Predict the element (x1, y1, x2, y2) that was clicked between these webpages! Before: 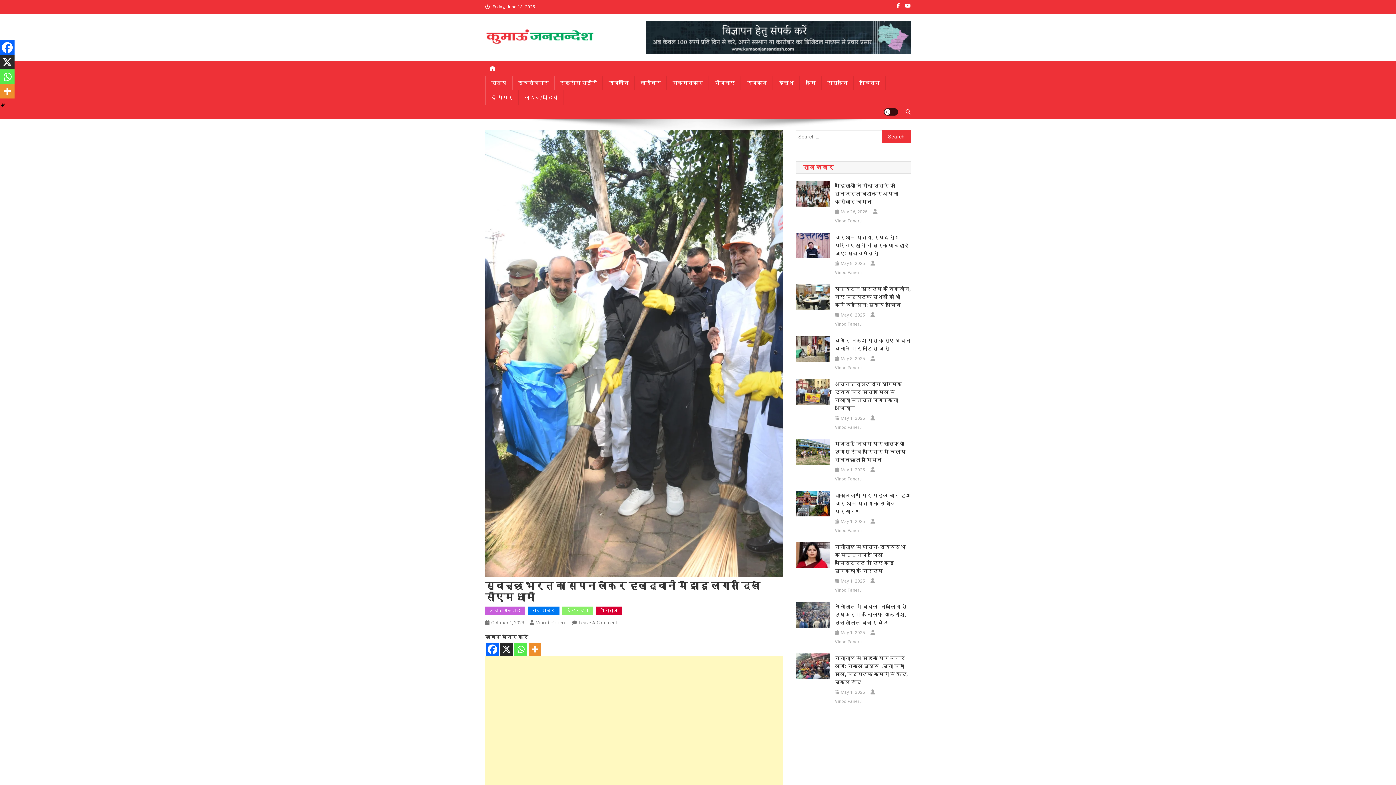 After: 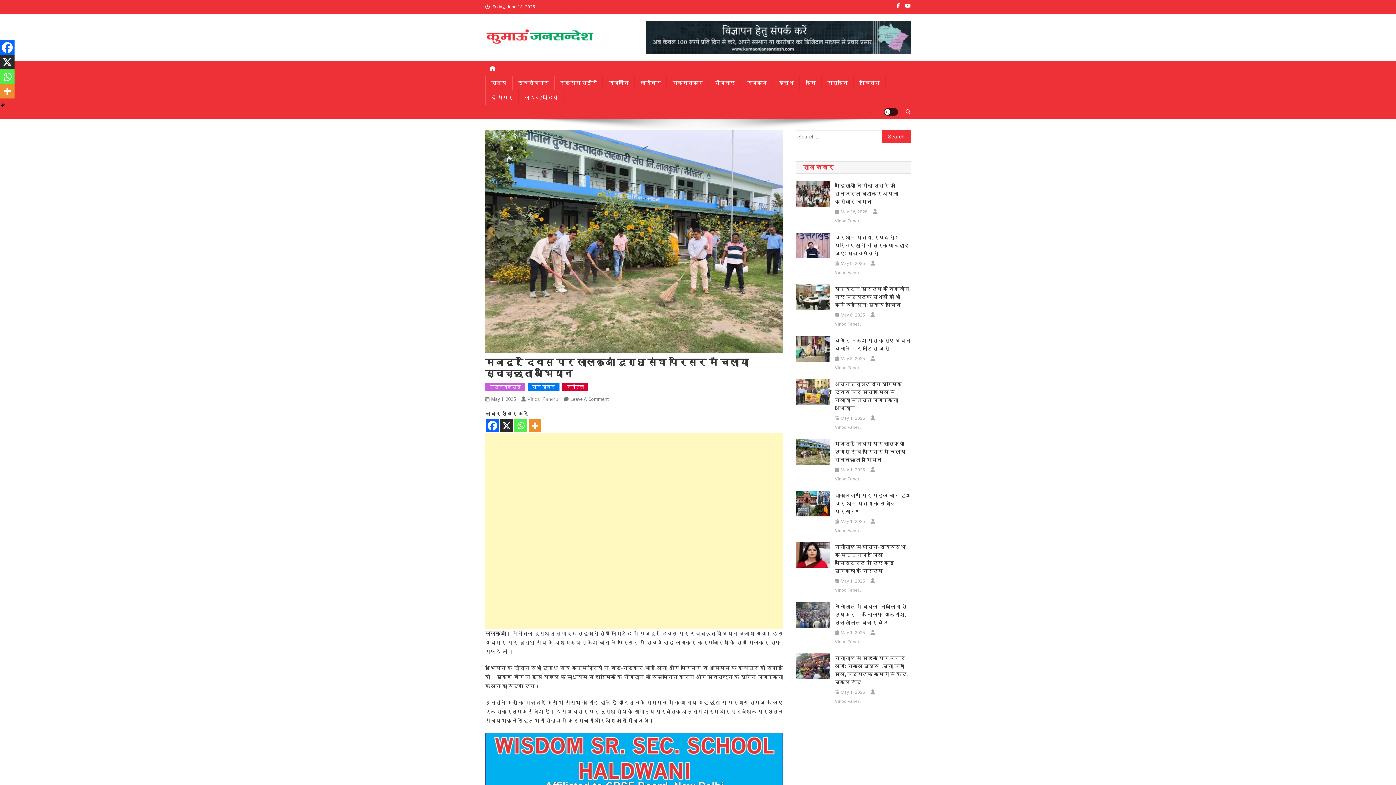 Action: bbox: (840, 466, 865, 474) label: May 1, 2025